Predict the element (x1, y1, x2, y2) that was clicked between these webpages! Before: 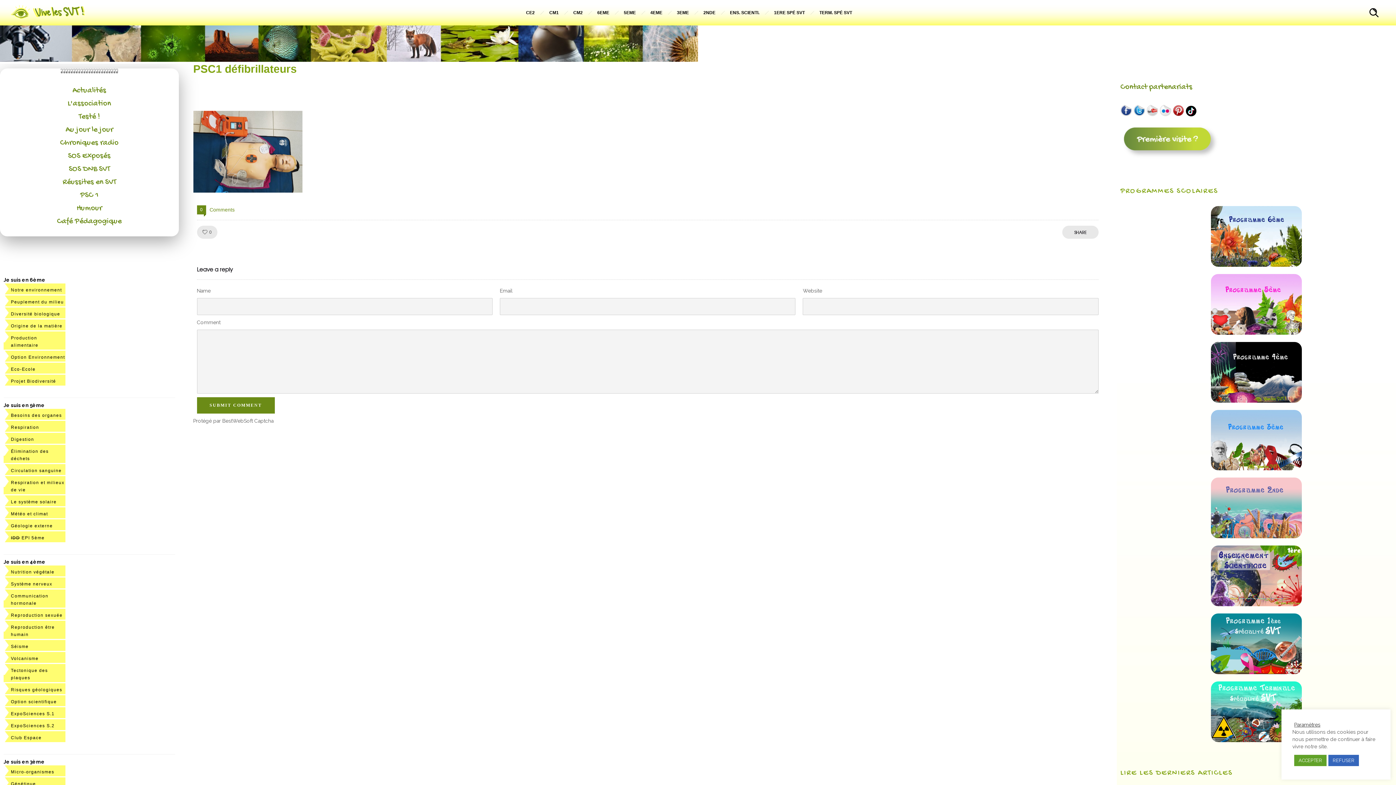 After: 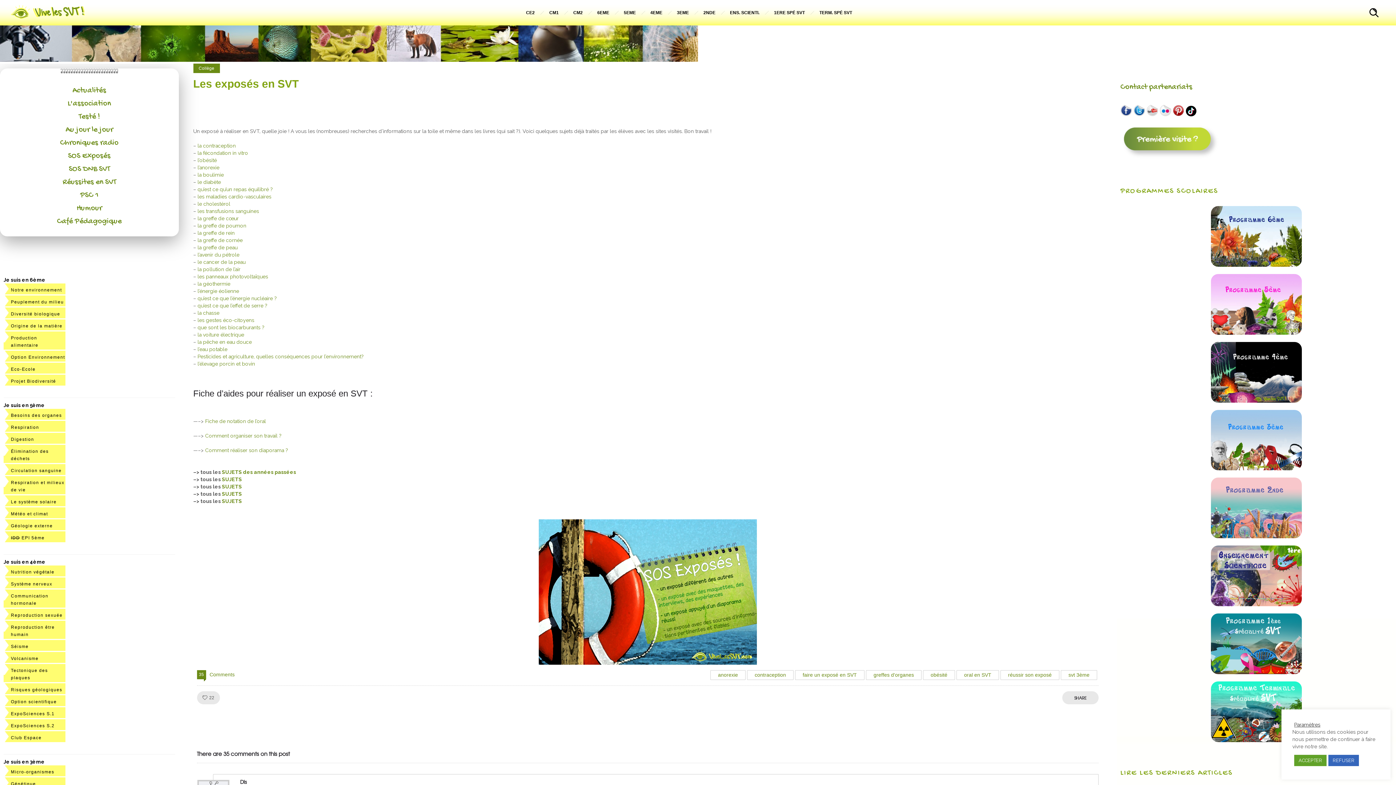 Action: label: SOS Exposés bbox: (68, 151, 110, 160)